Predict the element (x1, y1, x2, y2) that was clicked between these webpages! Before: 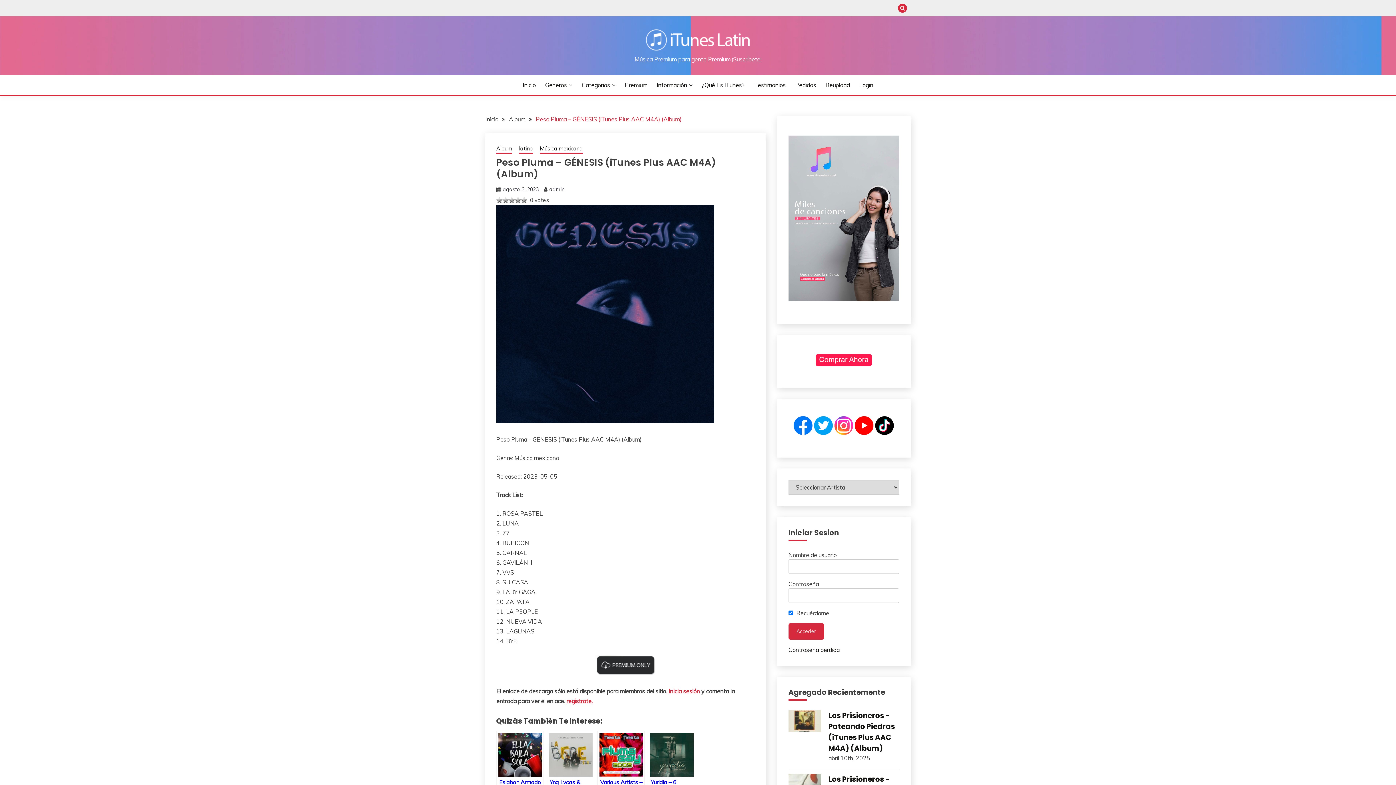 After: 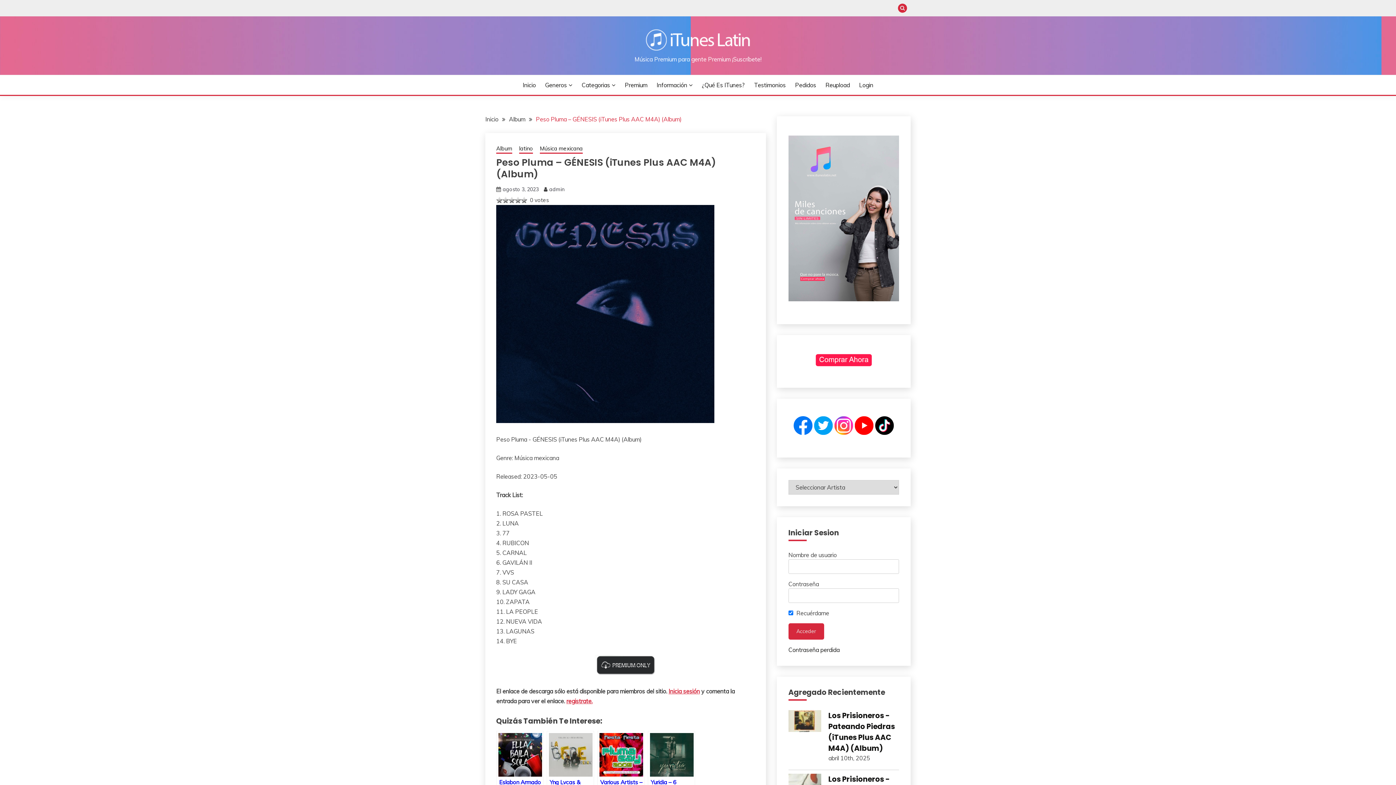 Action: bbox: (536, 115, 681, 122) label: Peso Pluma – GÉNESIS (iTunes Plus AAC M4A) (Album)